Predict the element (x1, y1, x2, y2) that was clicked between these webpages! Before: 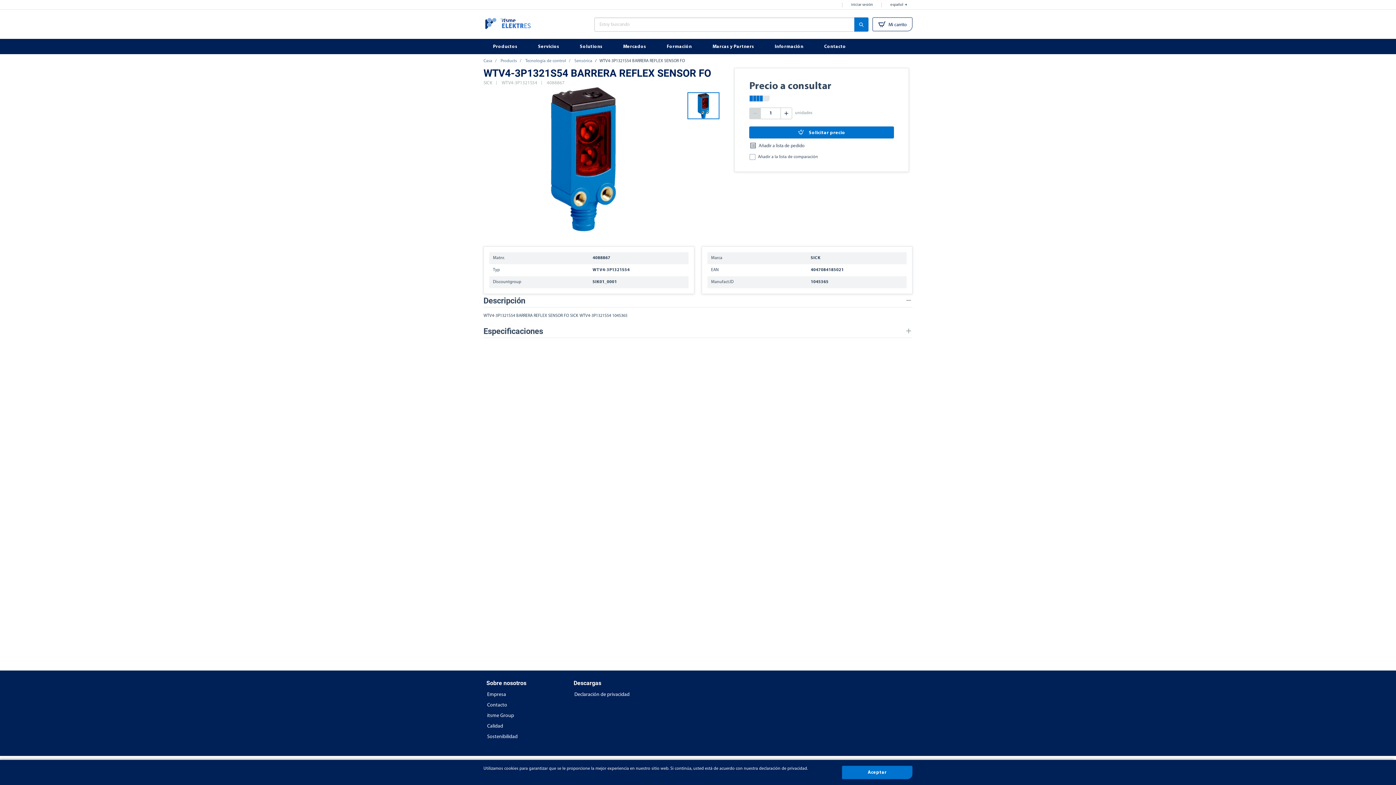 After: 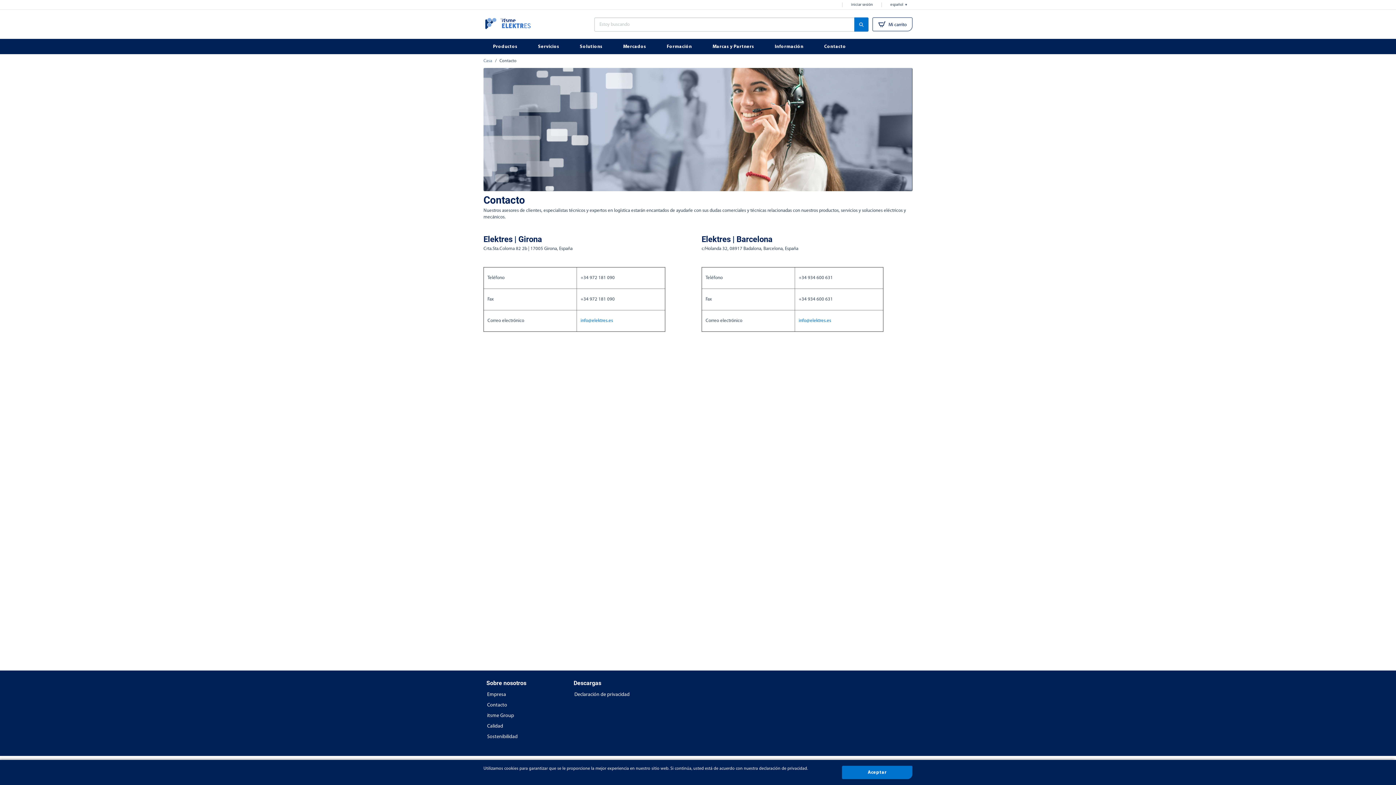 Action: label: Contacto bbox: (814, 38, 857, 54)